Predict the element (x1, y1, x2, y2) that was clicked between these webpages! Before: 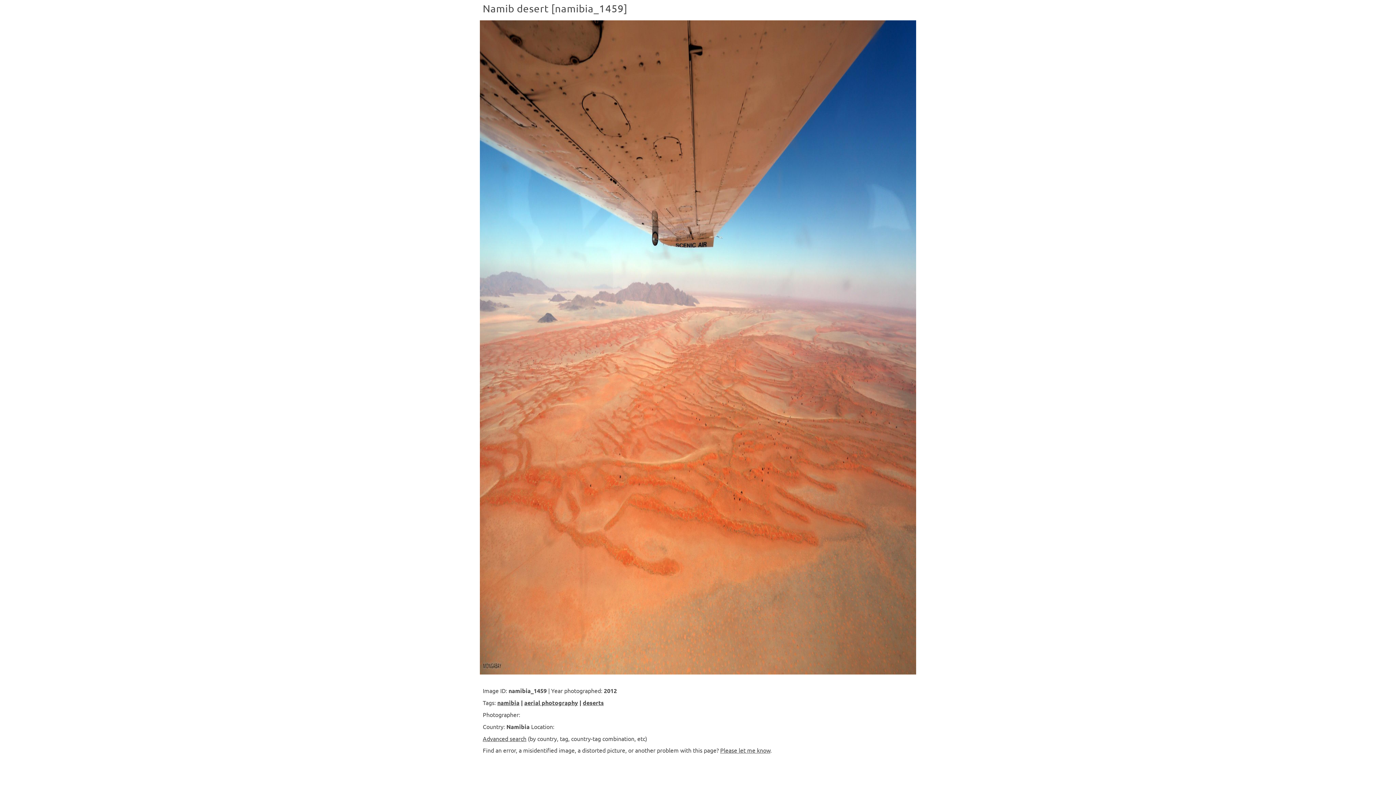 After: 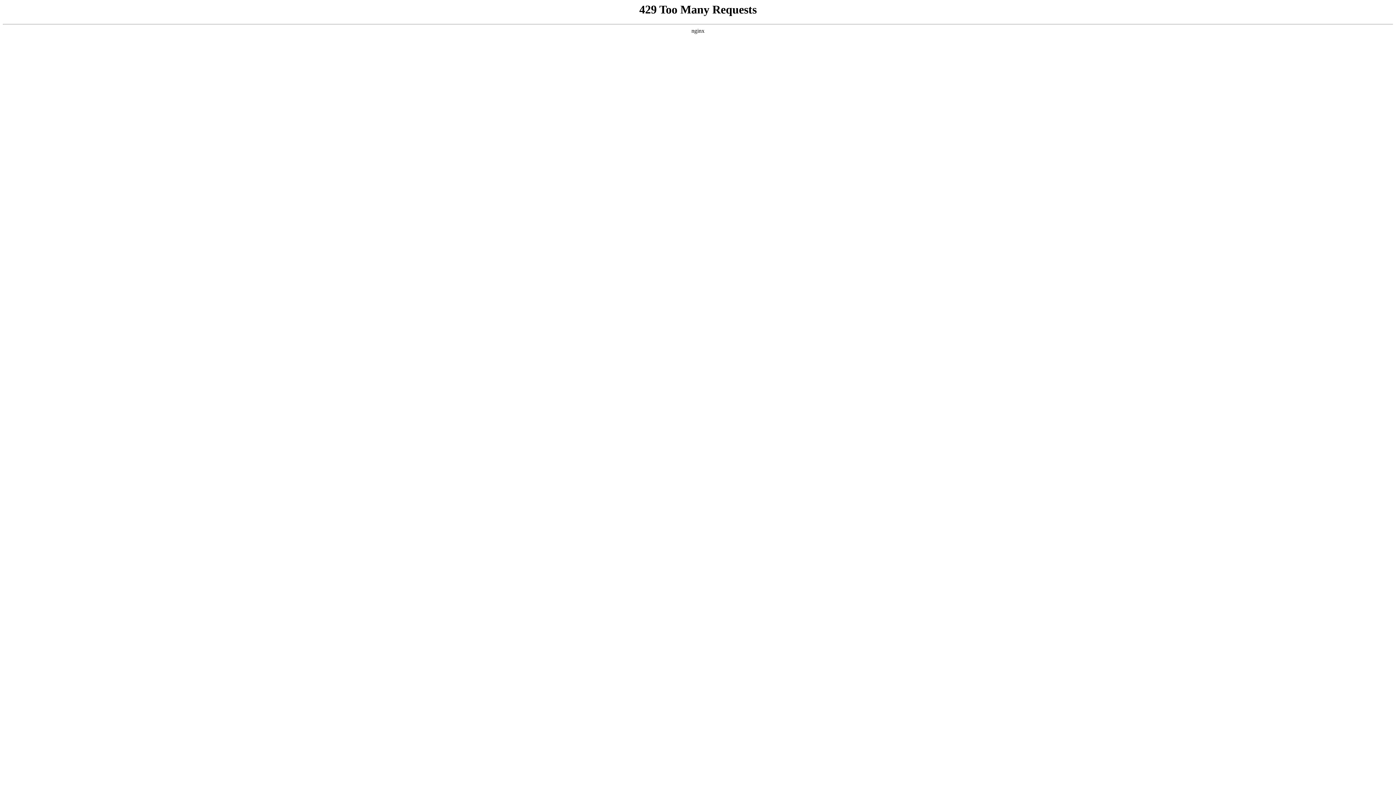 Action: label: Please let me know bbox: (720, 747, 770, 754)